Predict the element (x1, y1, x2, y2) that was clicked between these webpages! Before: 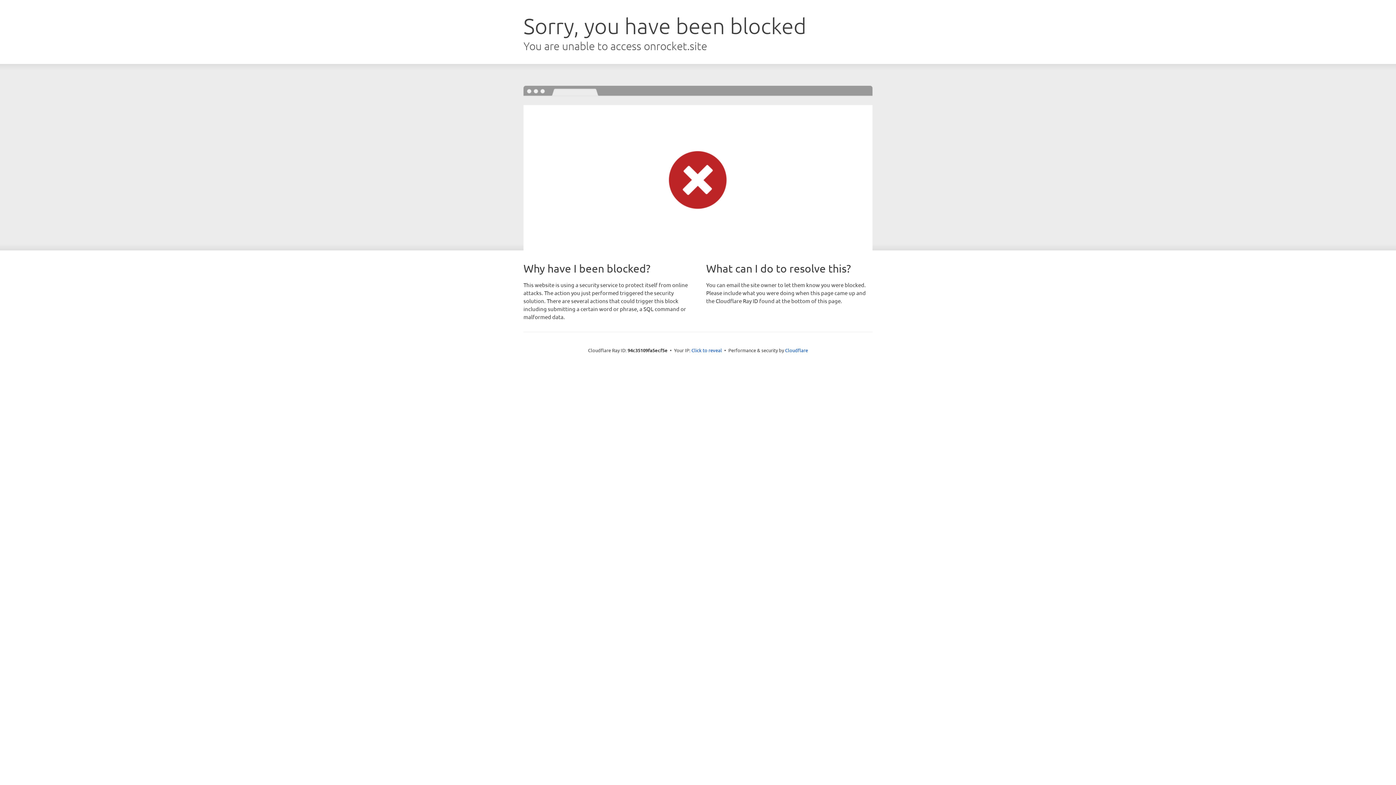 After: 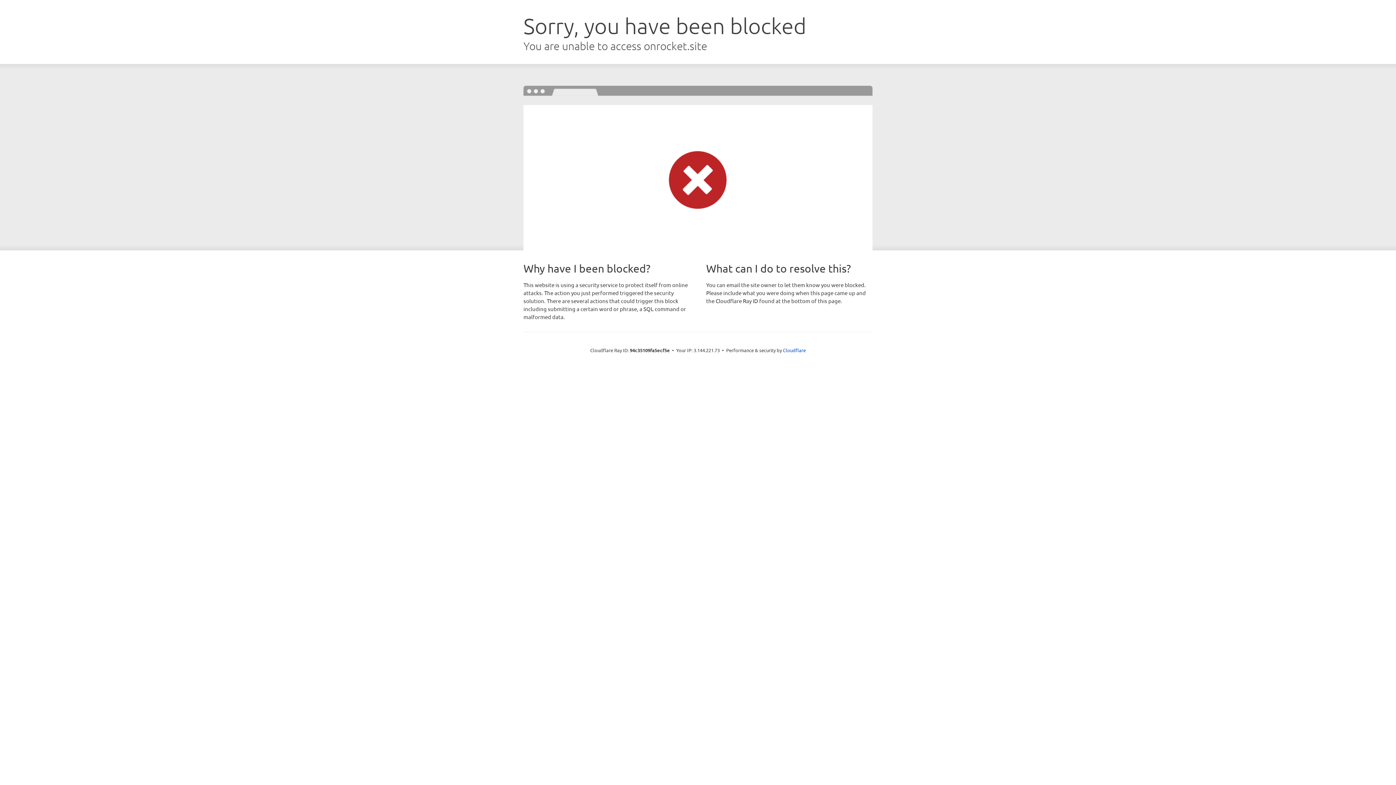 Action: label: Click to reveal bbox: (691, 346, 722, 353)